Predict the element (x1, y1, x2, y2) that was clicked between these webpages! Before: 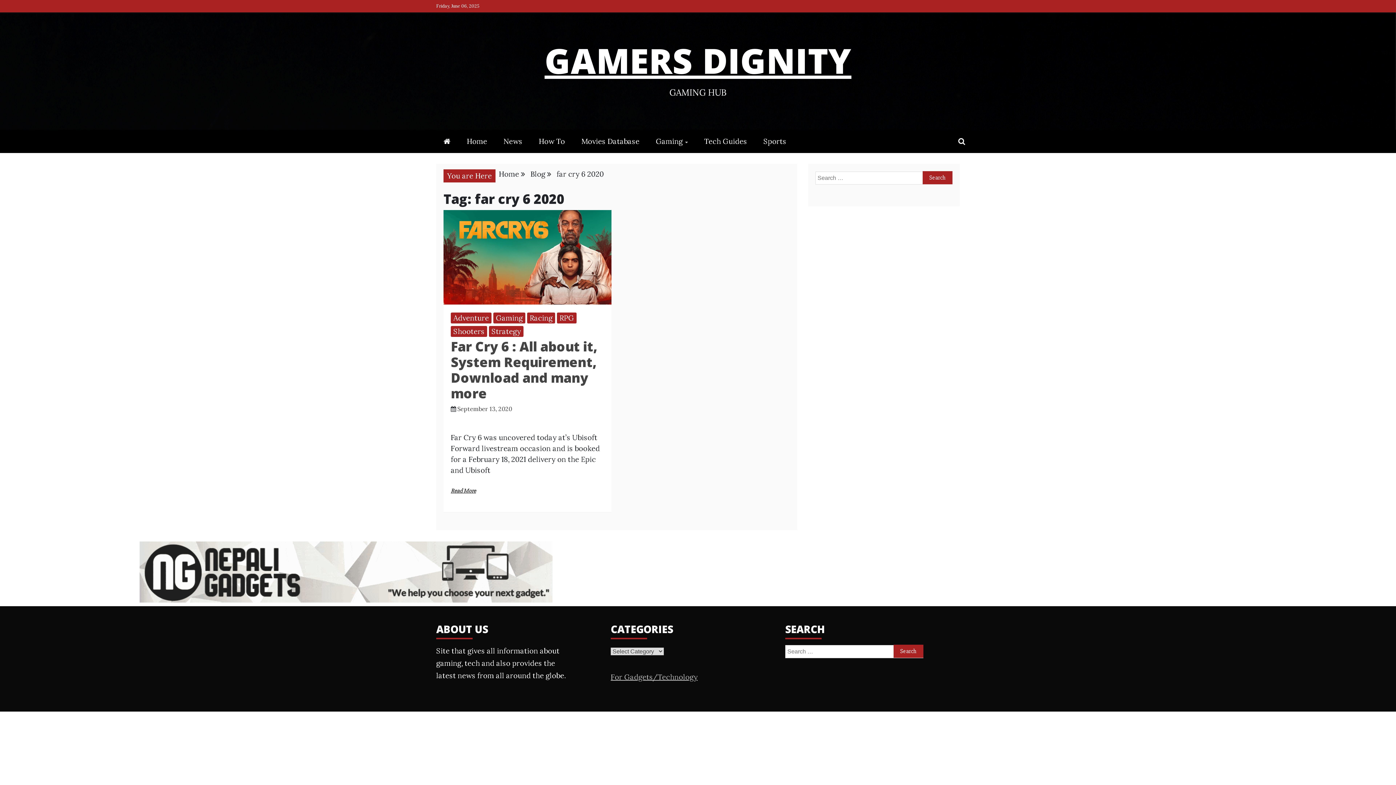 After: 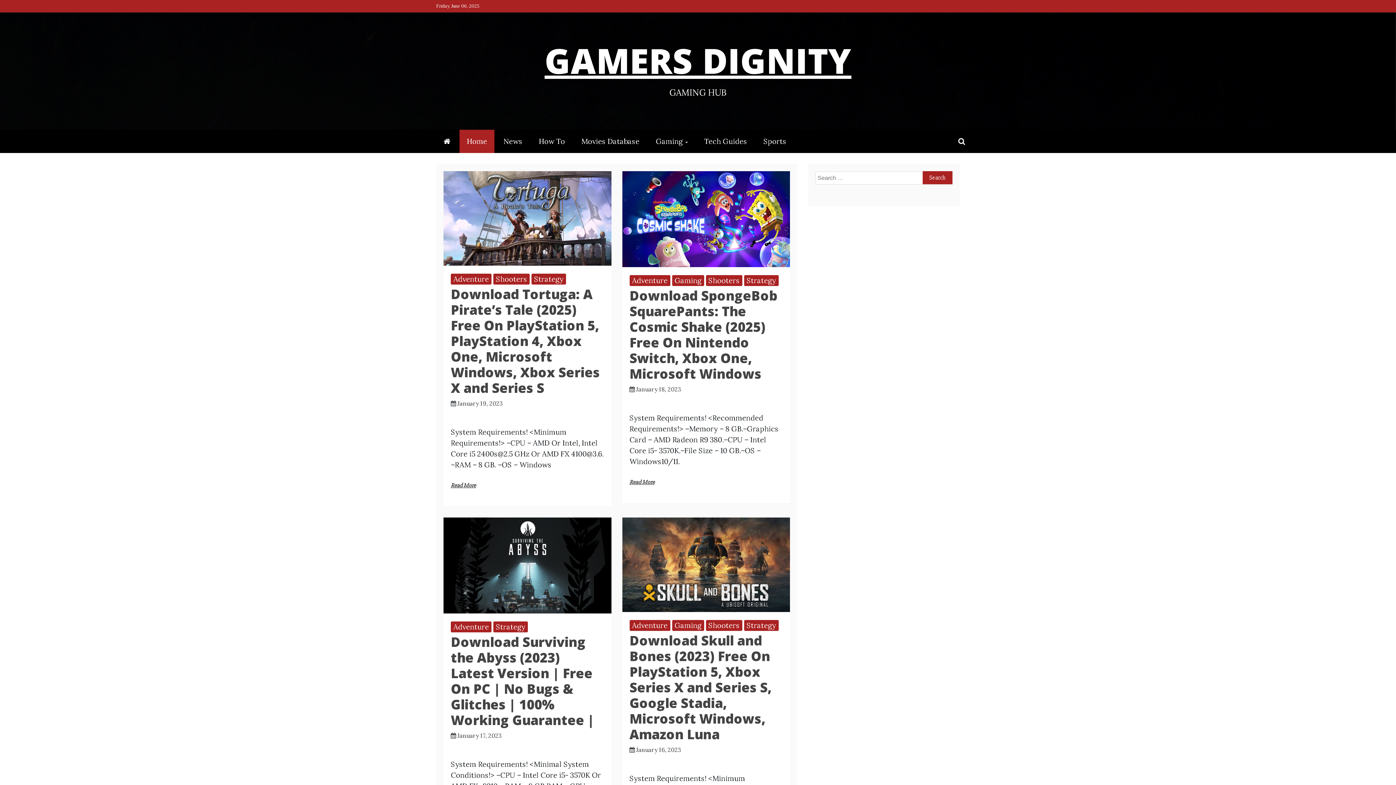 Action: bbox: (436, 129, 457, 153)